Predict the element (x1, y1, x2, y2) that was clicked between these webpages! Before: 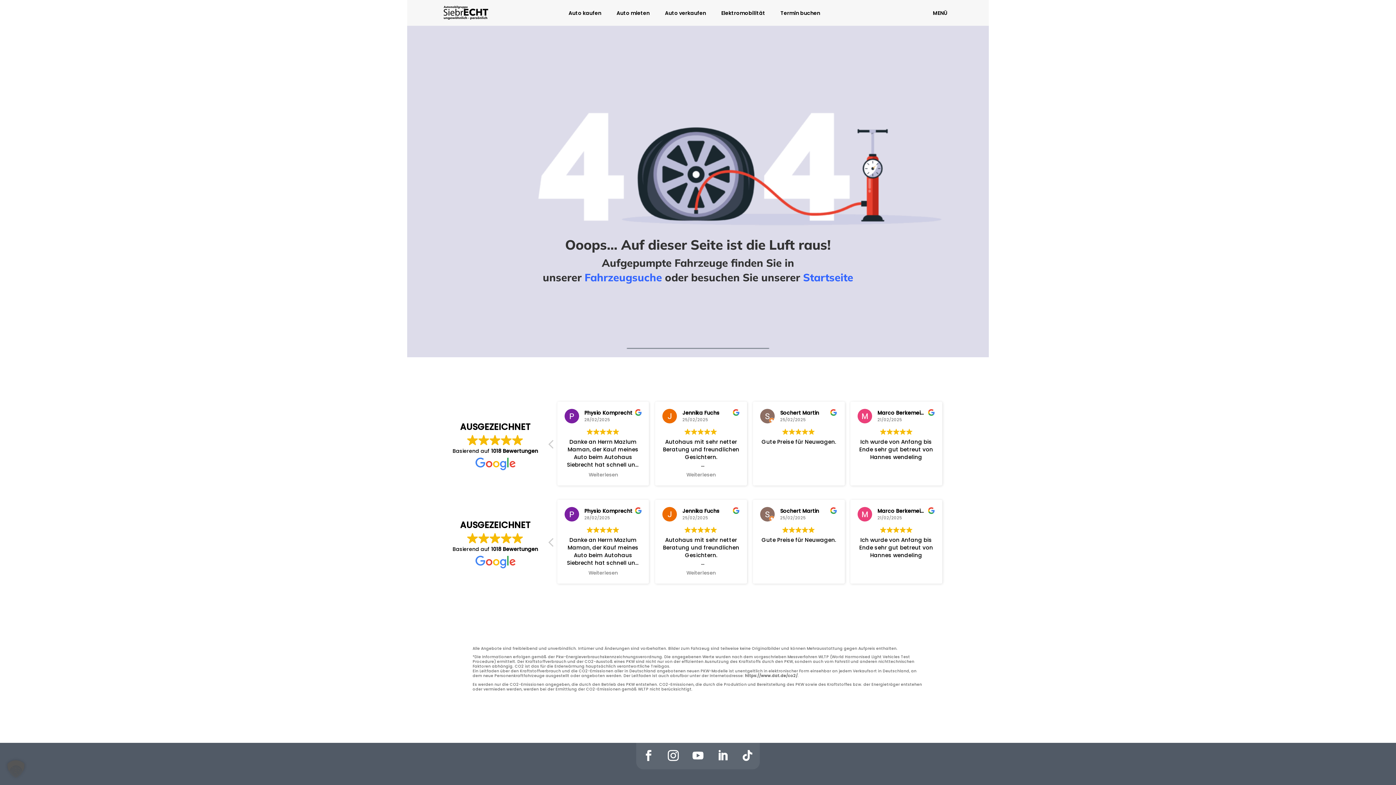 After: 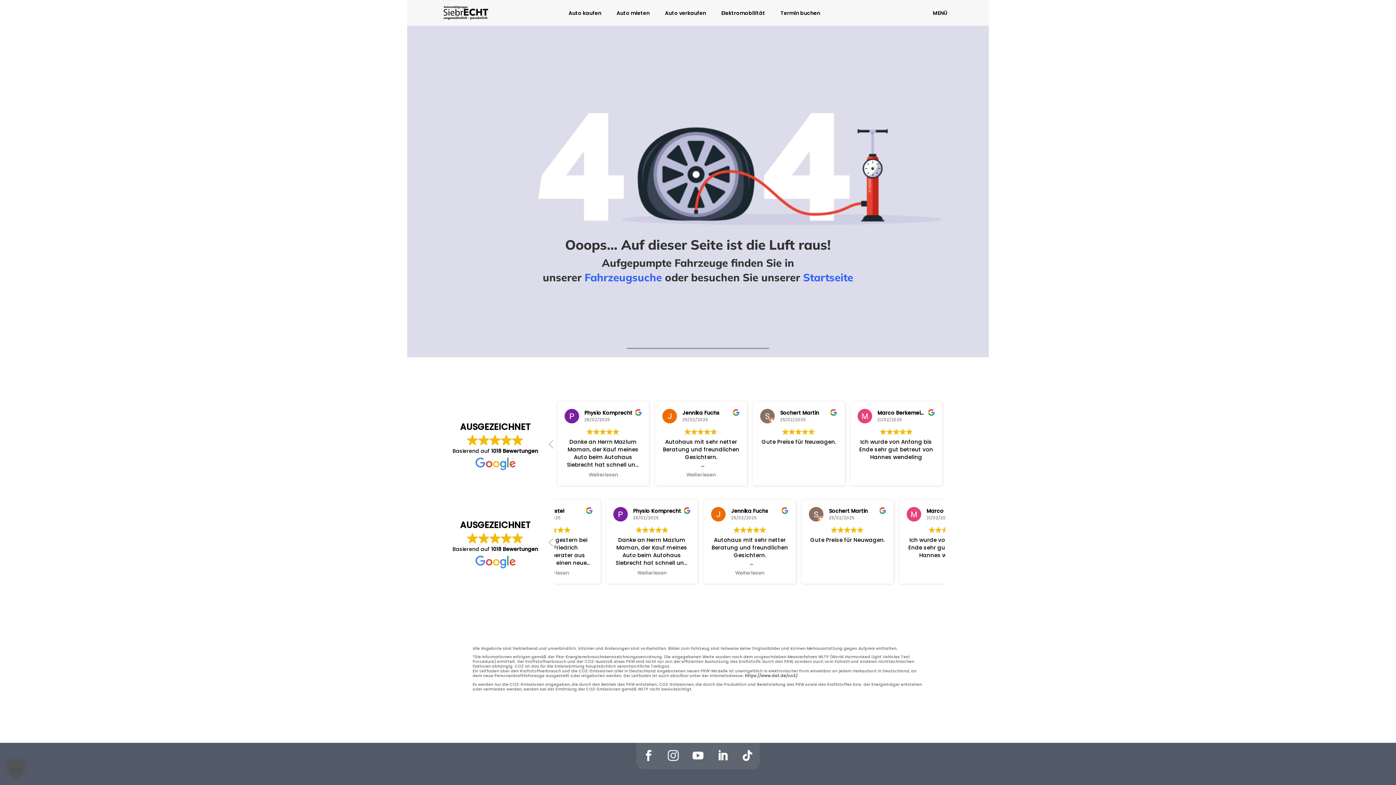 Action: bbox: (662, 745, 684, 766)